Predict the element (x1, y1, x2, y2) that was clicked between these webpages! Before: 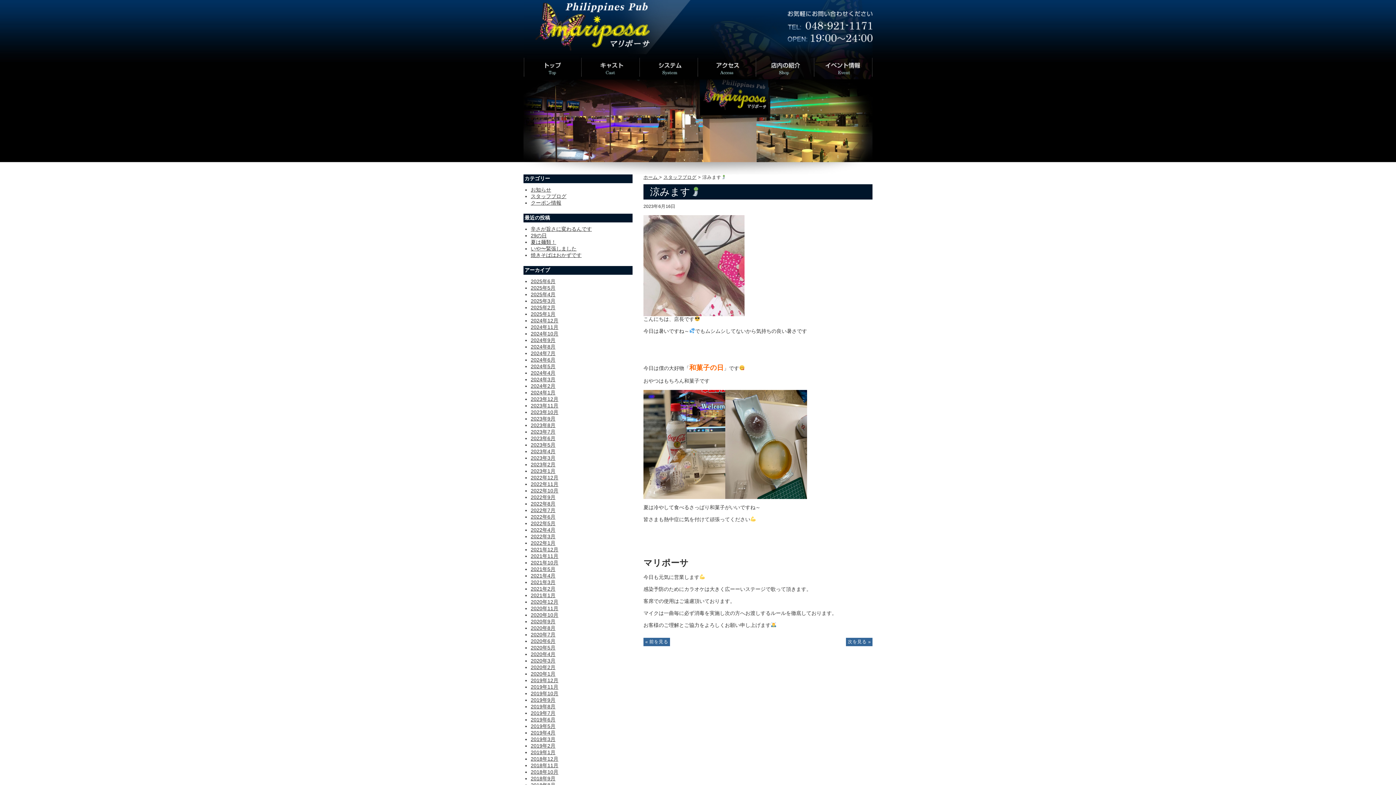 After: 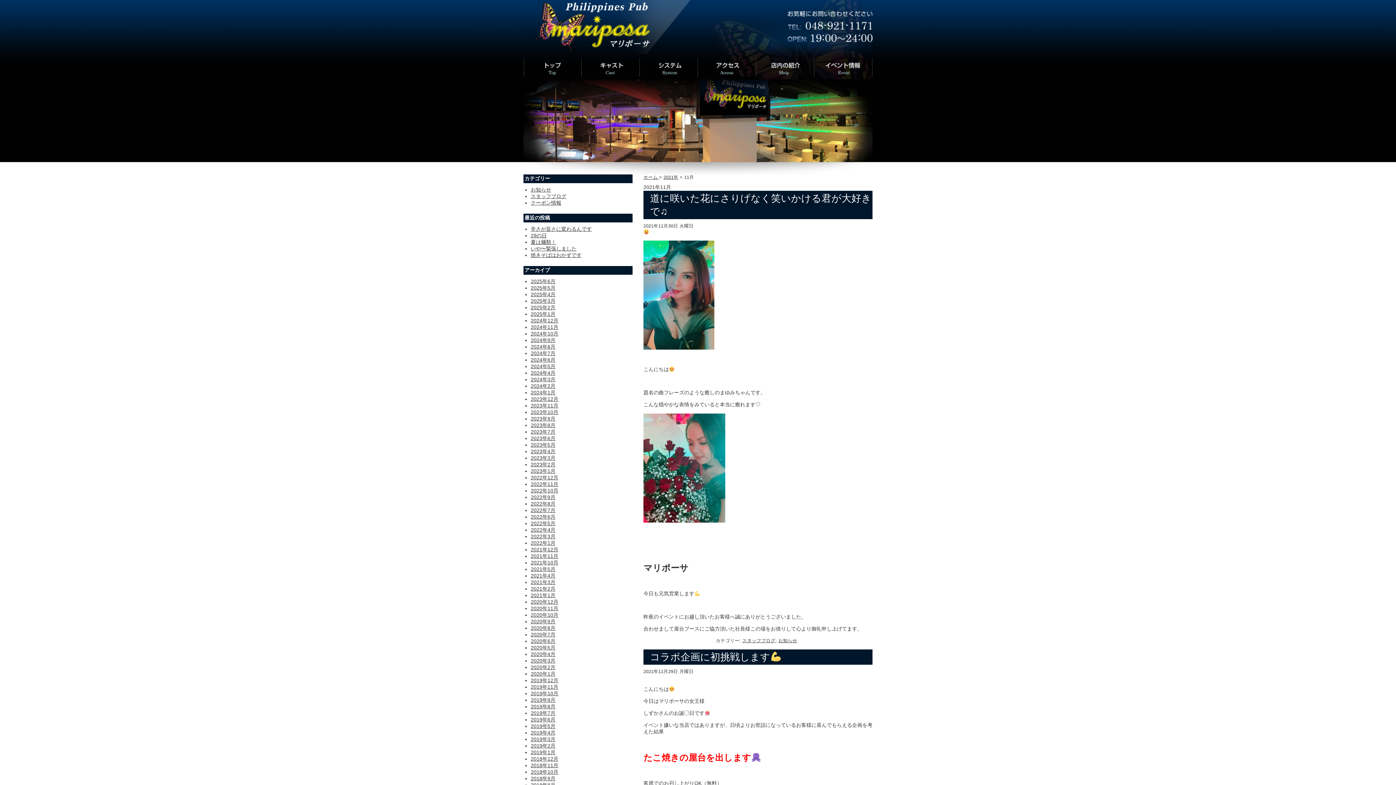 Action: bbox: (530, 553, 558, 559) label: 2021年11月